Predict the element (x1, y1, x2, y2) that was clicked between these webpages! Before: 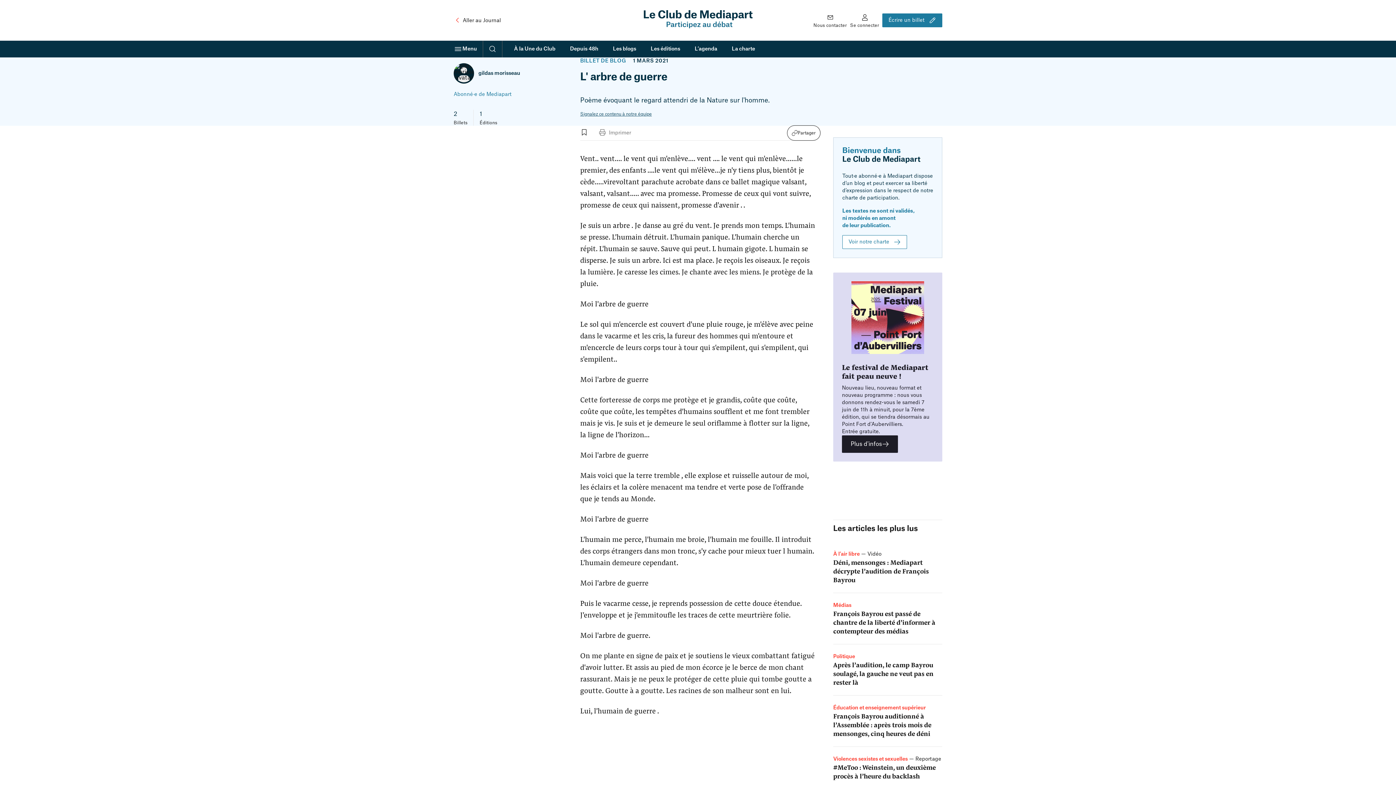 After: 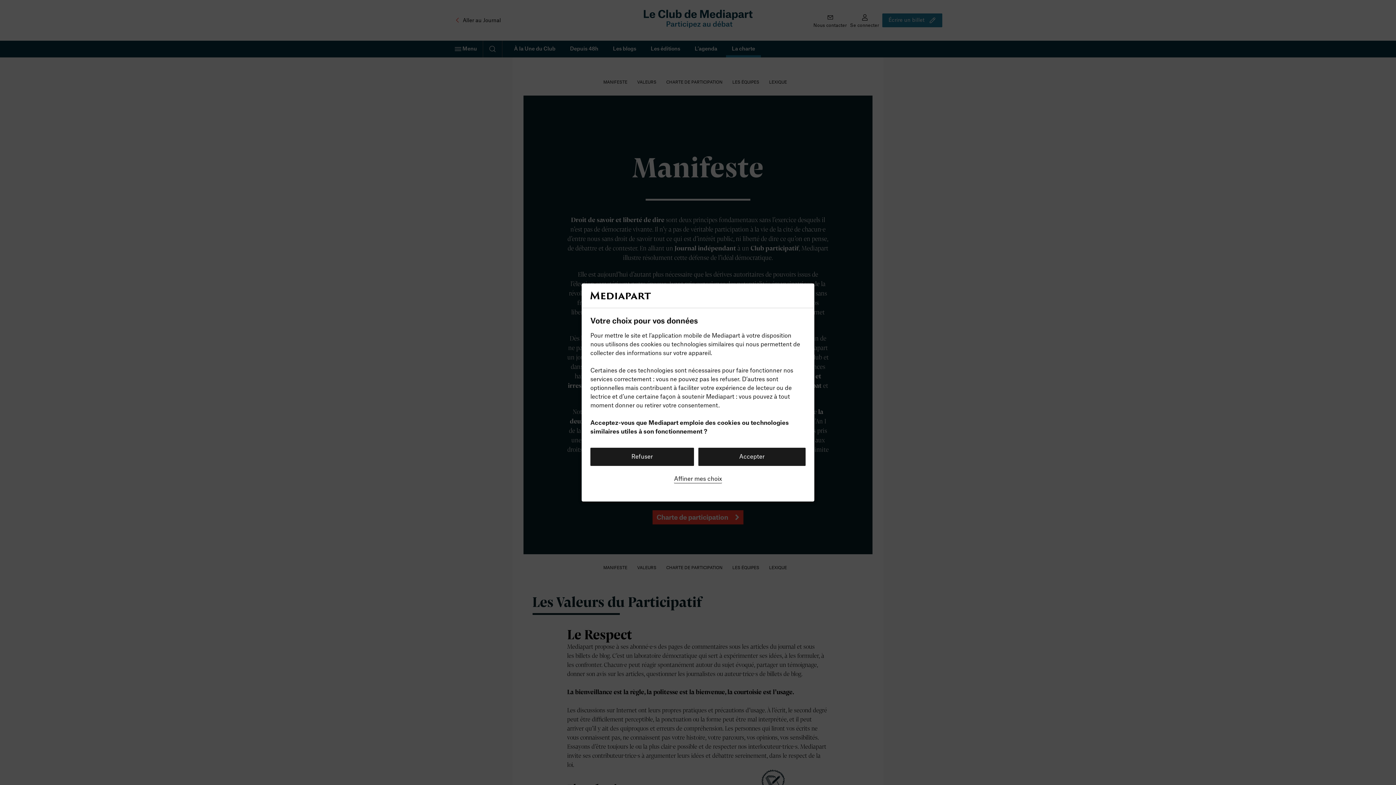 Action: bbox: (726, 40, 761, 57) label: La charte